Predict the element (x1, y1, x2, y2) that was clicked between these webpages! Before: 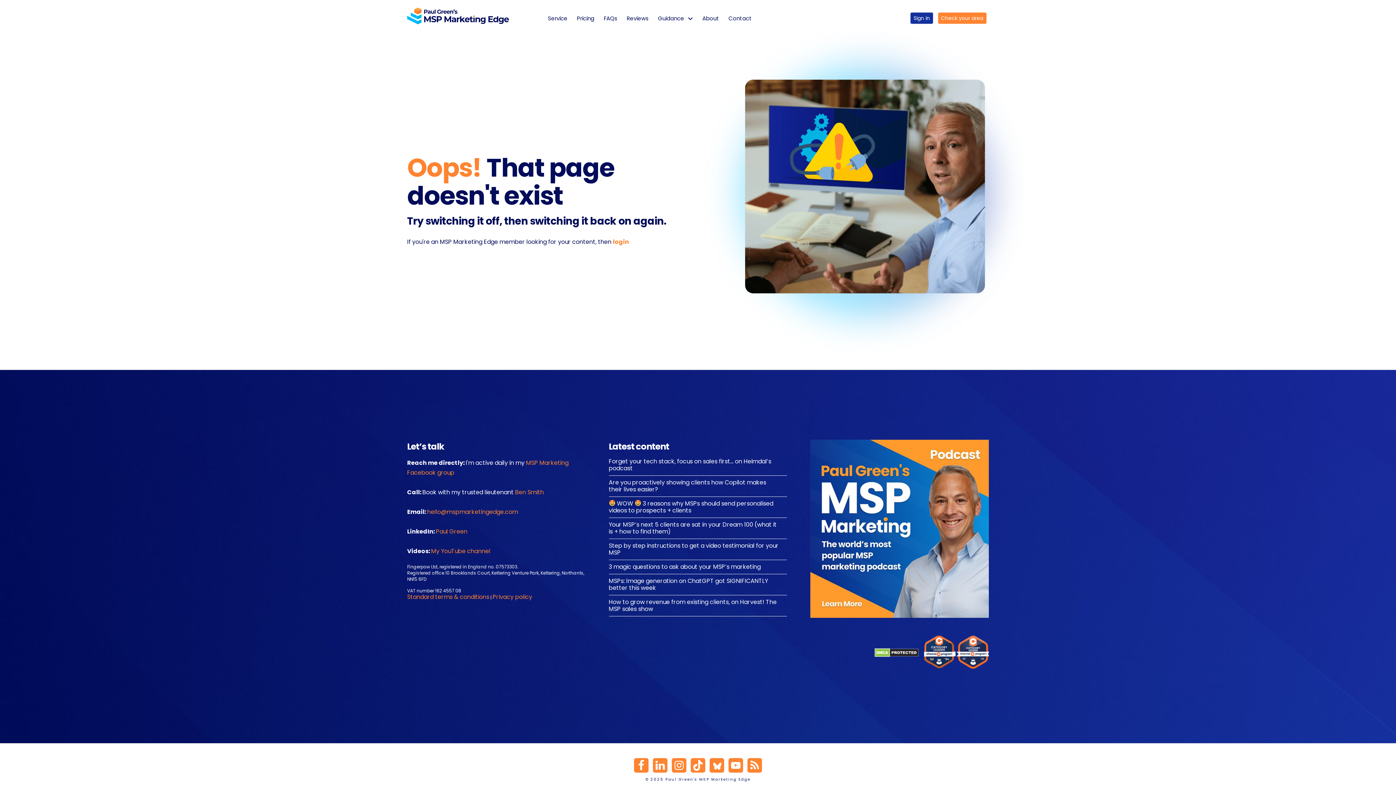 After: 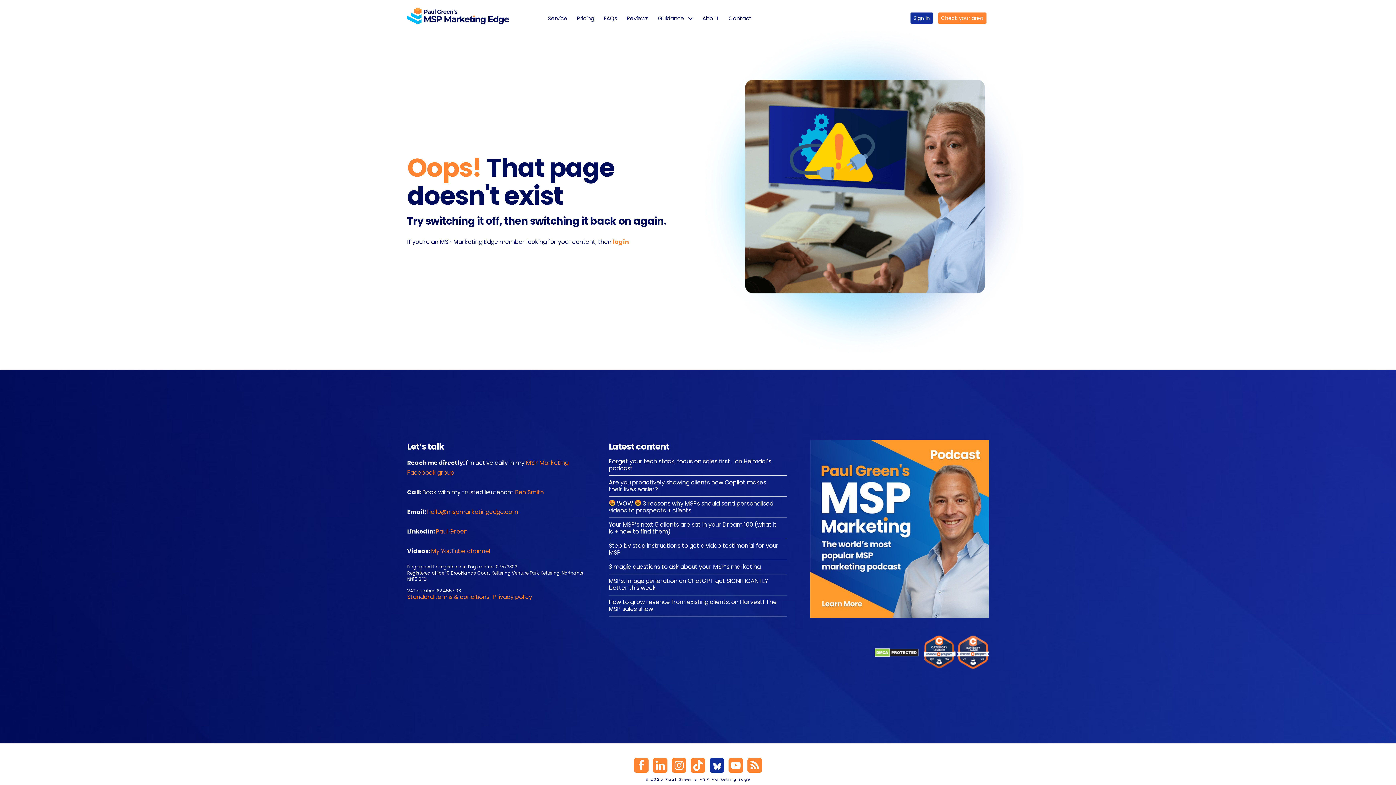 Action: bbox: (709, 758, 724, 773)